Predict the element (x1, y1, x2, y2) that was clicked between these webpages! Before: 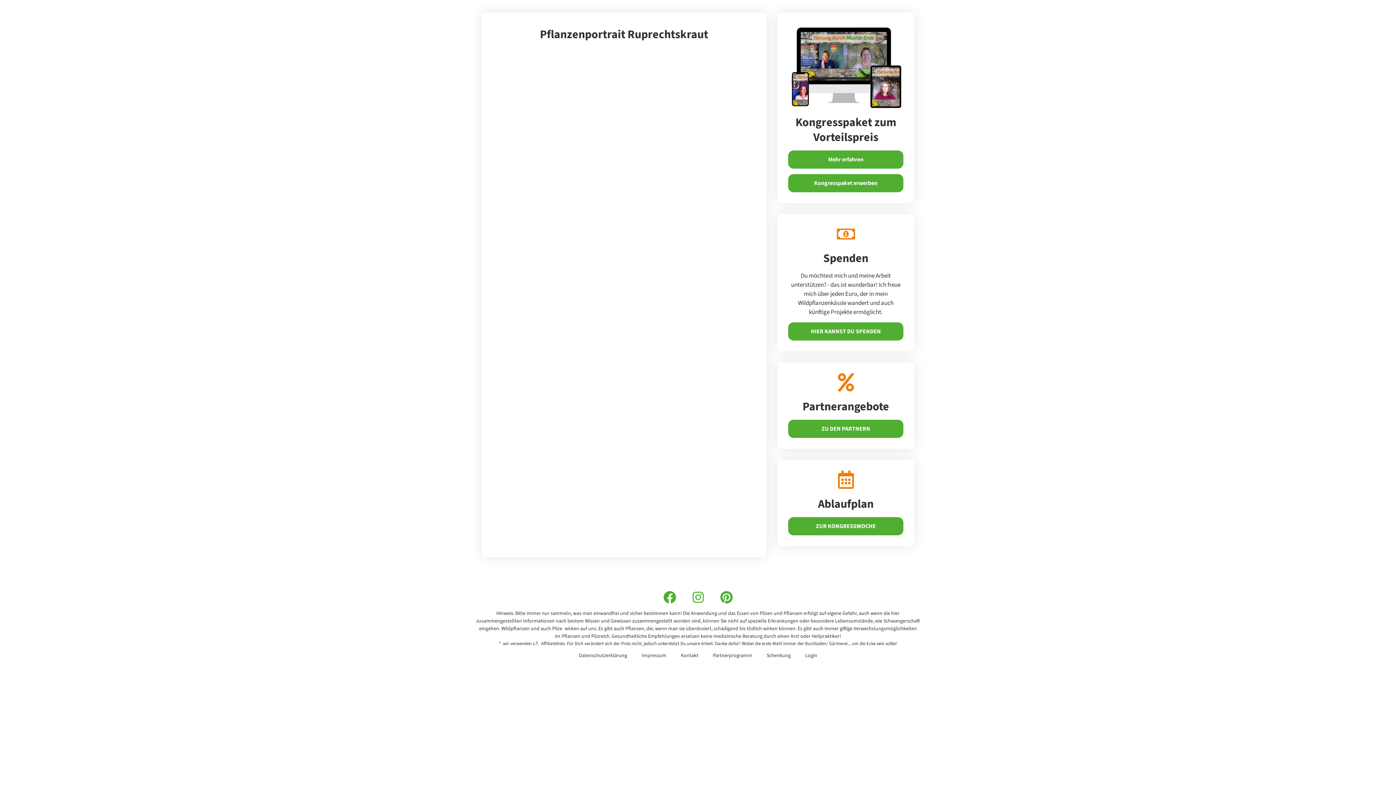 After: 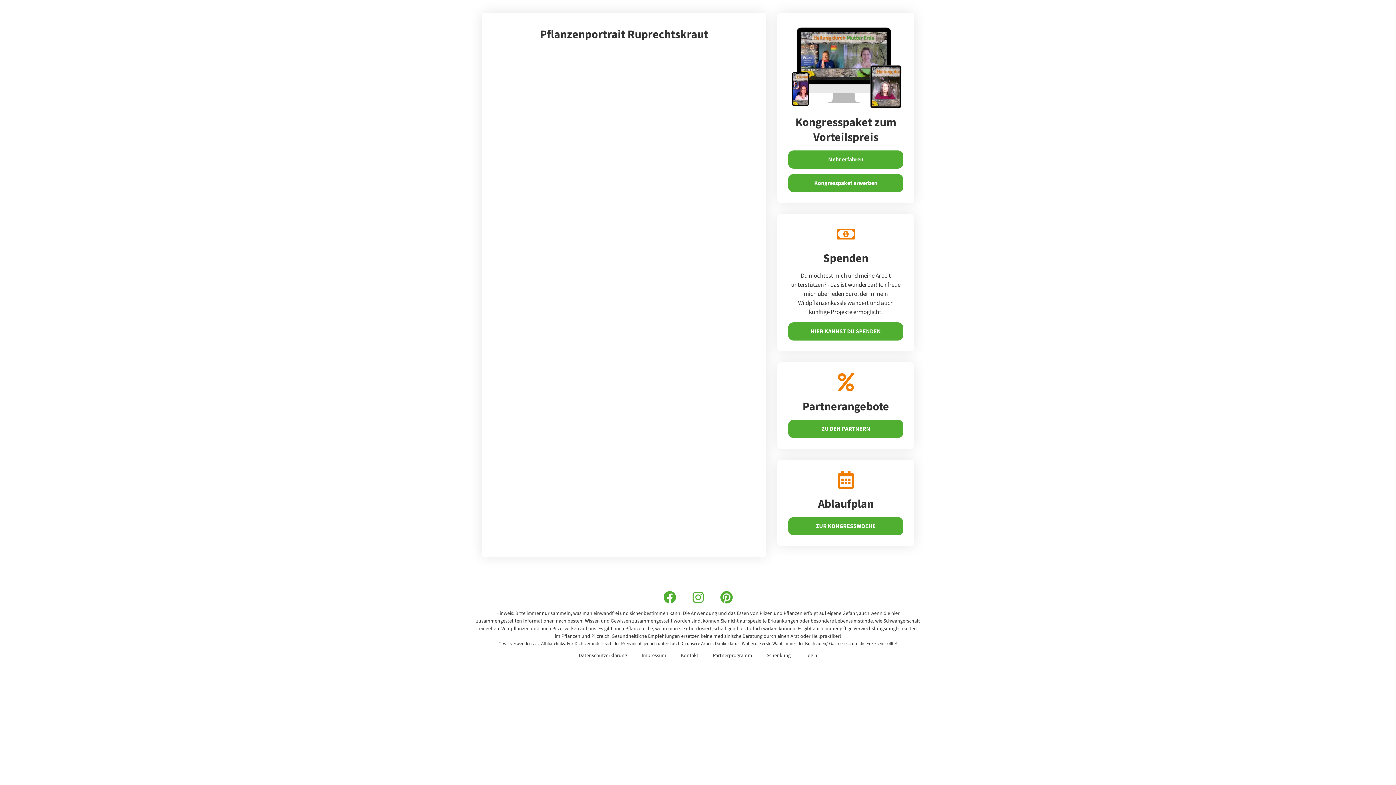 Action: bbox: (788, 174, 903, 192) label: Kongresspaket erwerben